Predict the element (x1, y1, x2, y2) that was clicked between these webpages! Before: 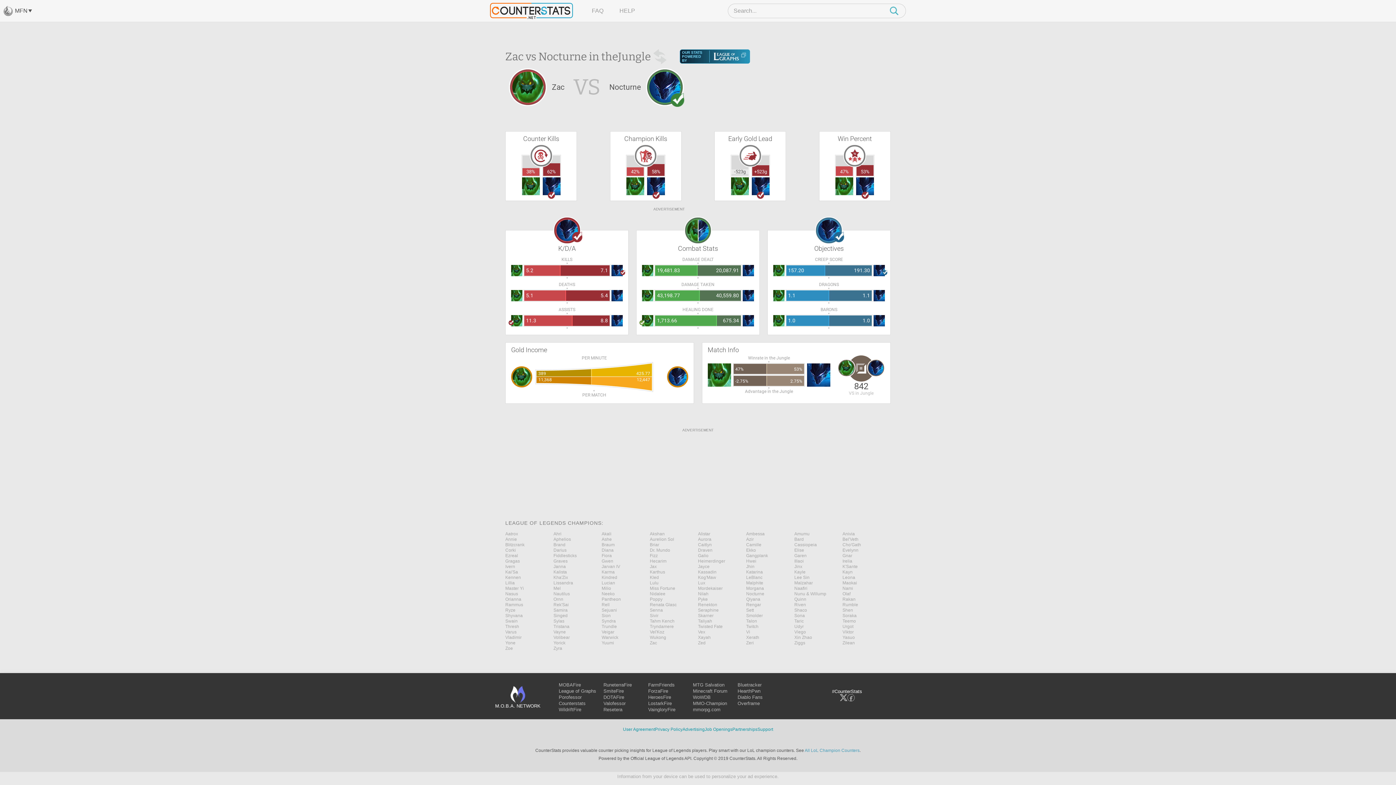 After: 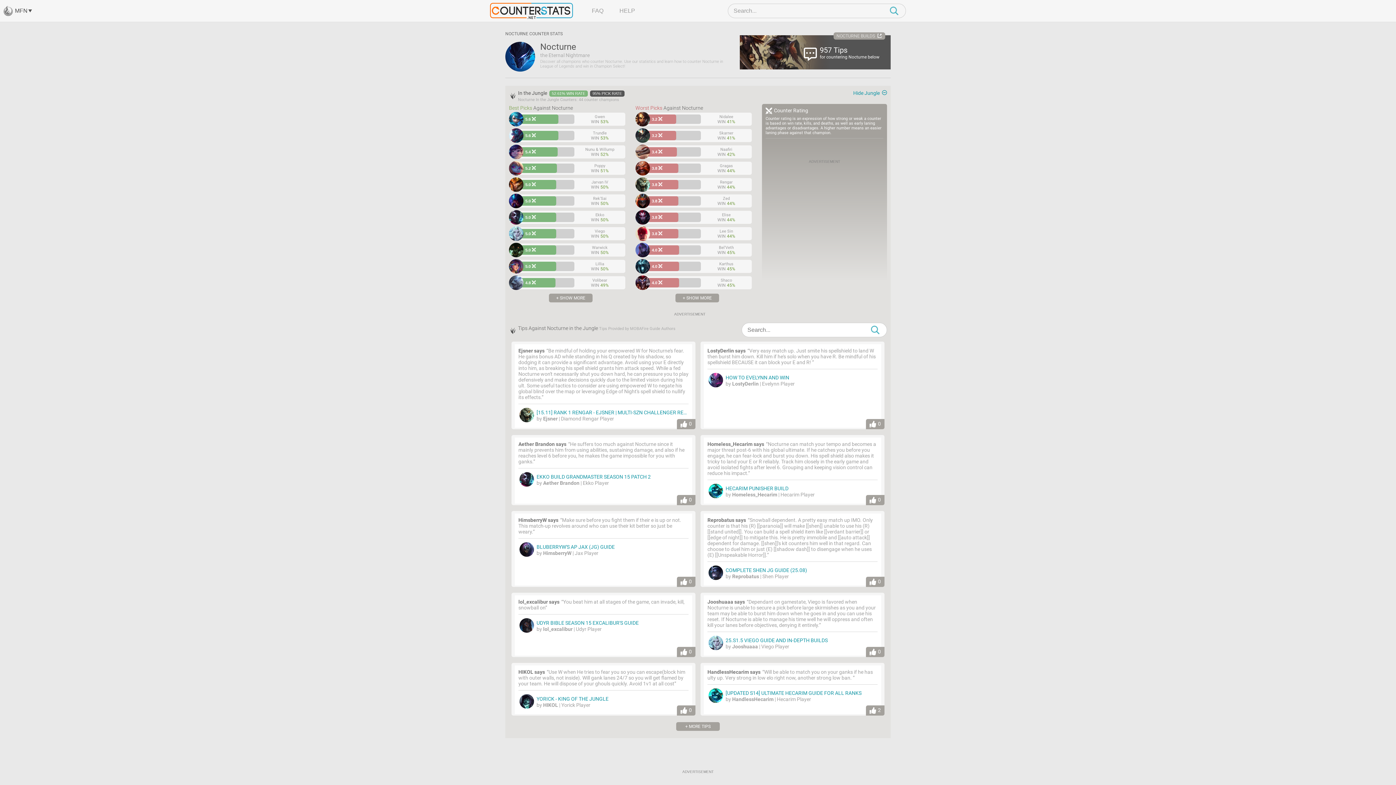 Action: bbox: (611, 359, 622, 370)